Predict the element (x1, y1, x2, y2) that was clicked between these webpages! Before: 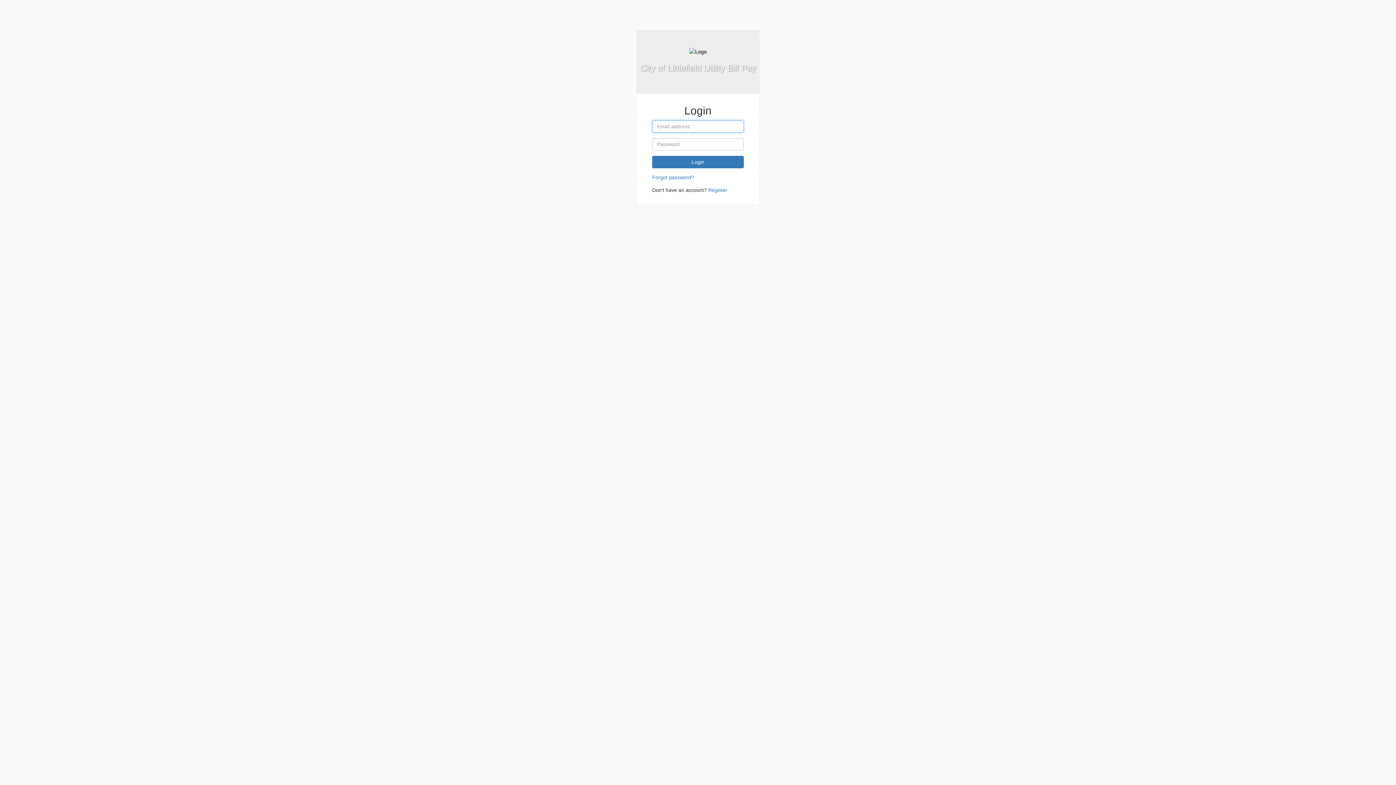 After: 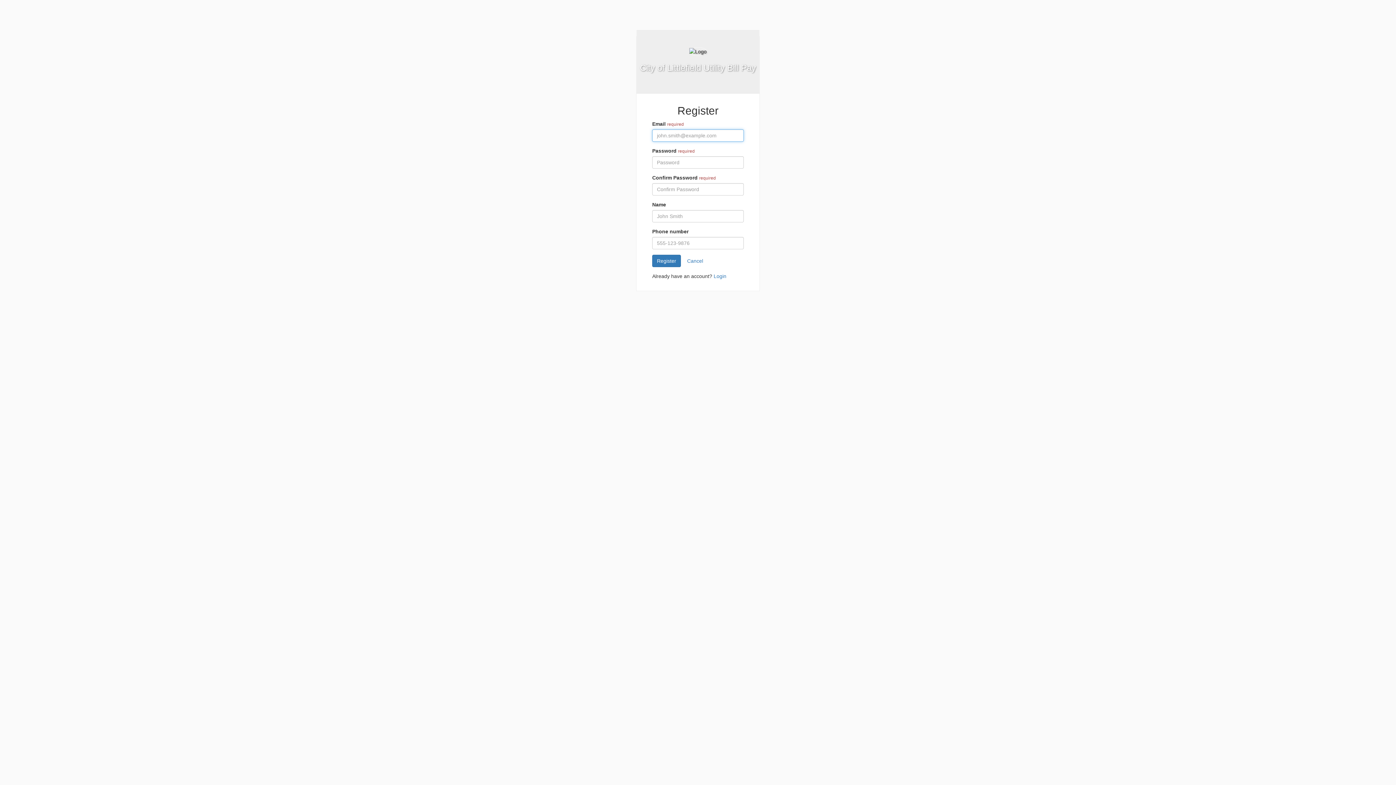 Action: label: Register bbox: (708, 187, 727, 193)